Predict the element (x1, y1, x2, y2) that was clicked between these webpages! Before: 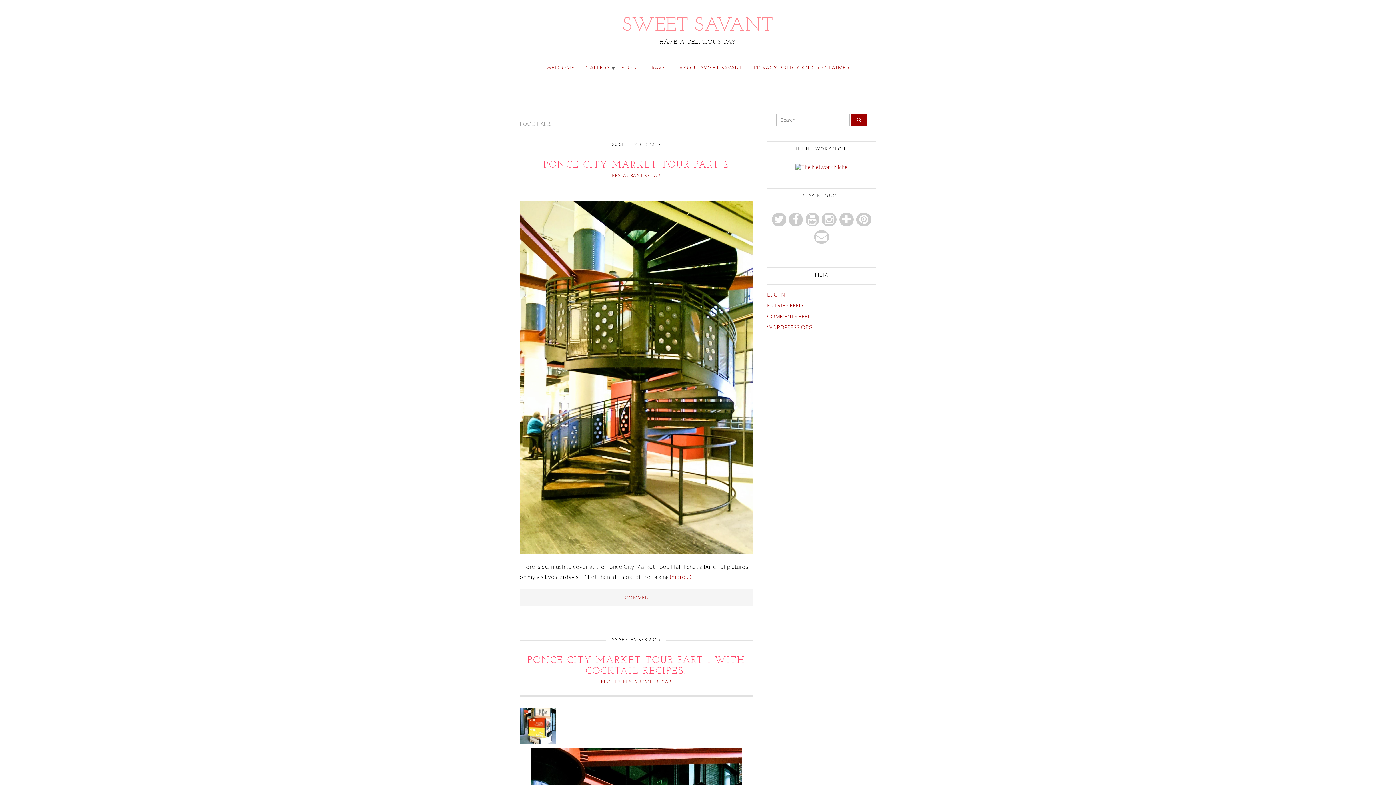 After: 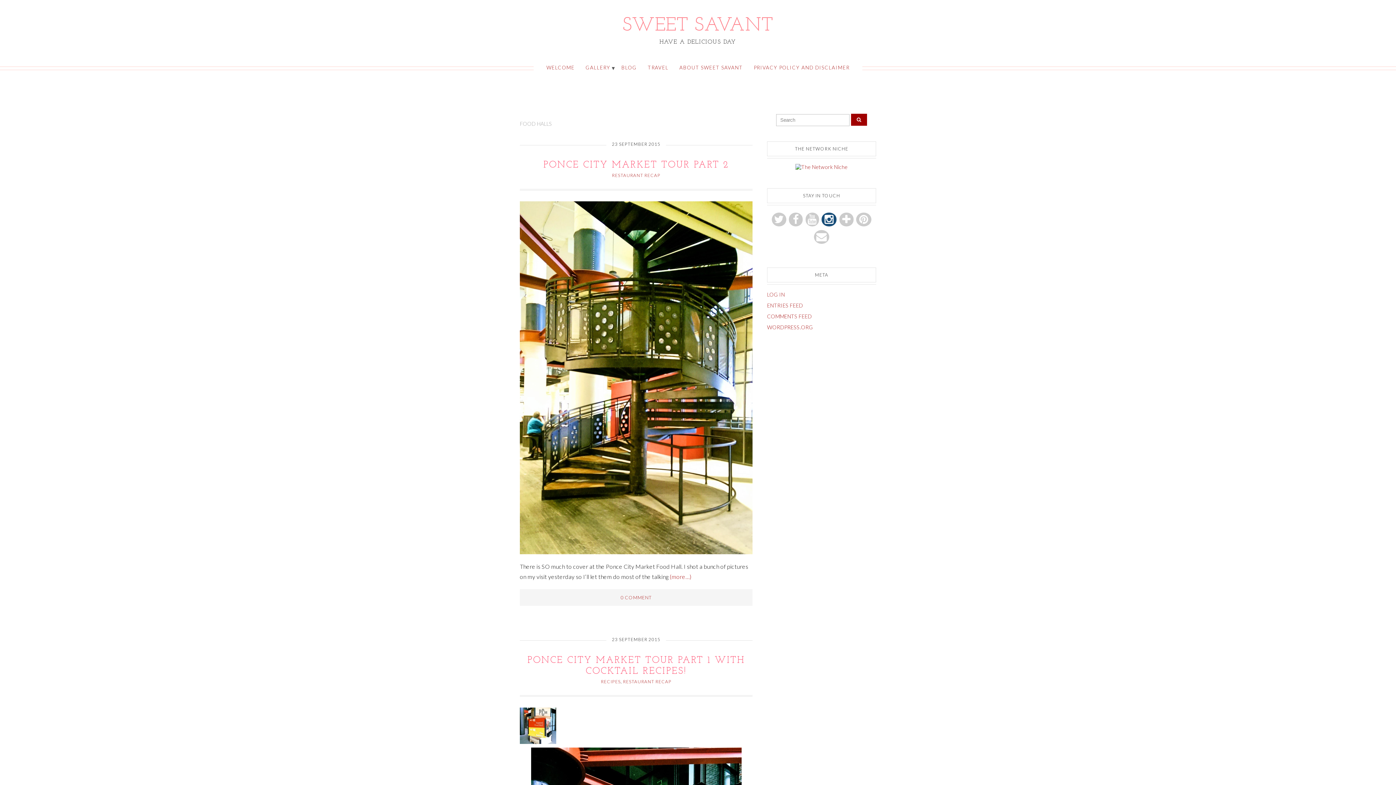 Action: bbox: (821, 212, 836, 226)